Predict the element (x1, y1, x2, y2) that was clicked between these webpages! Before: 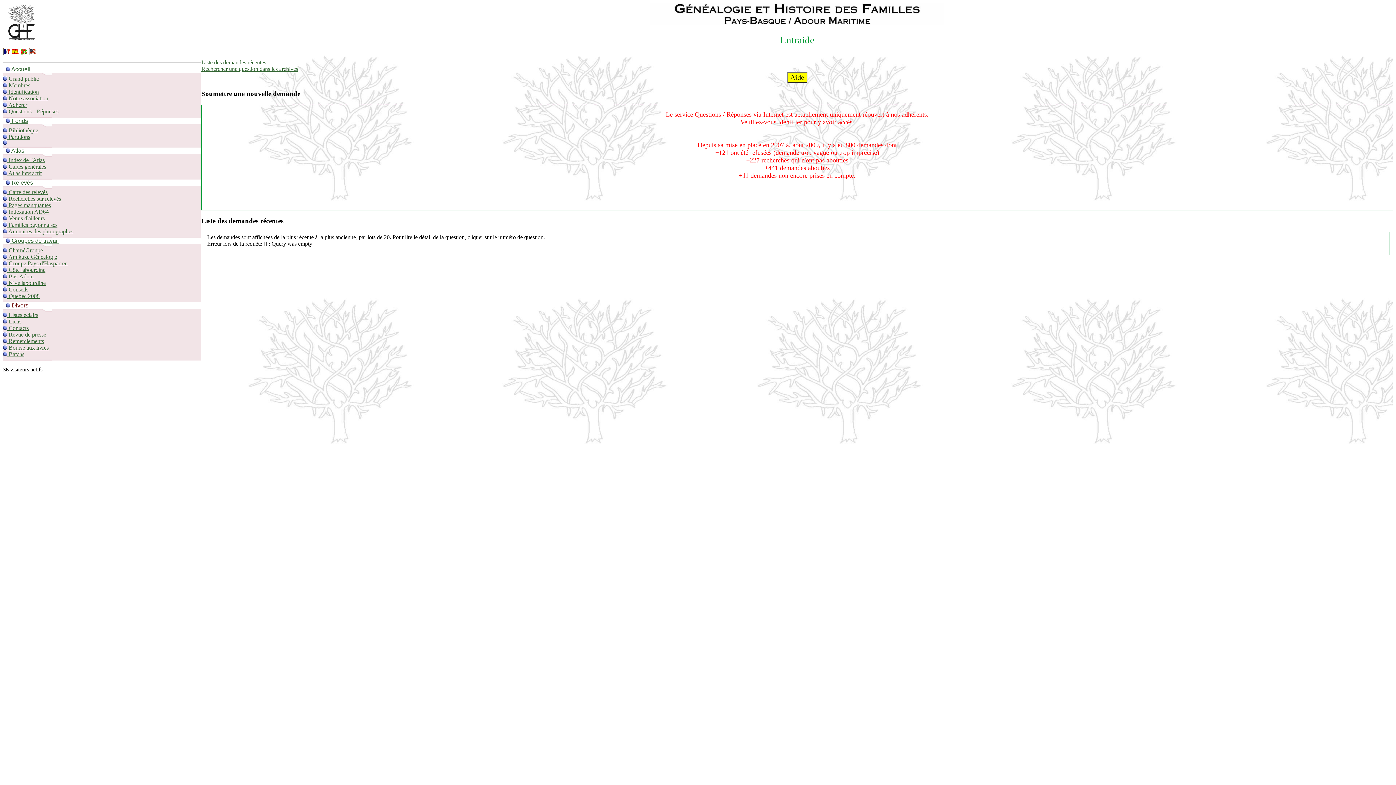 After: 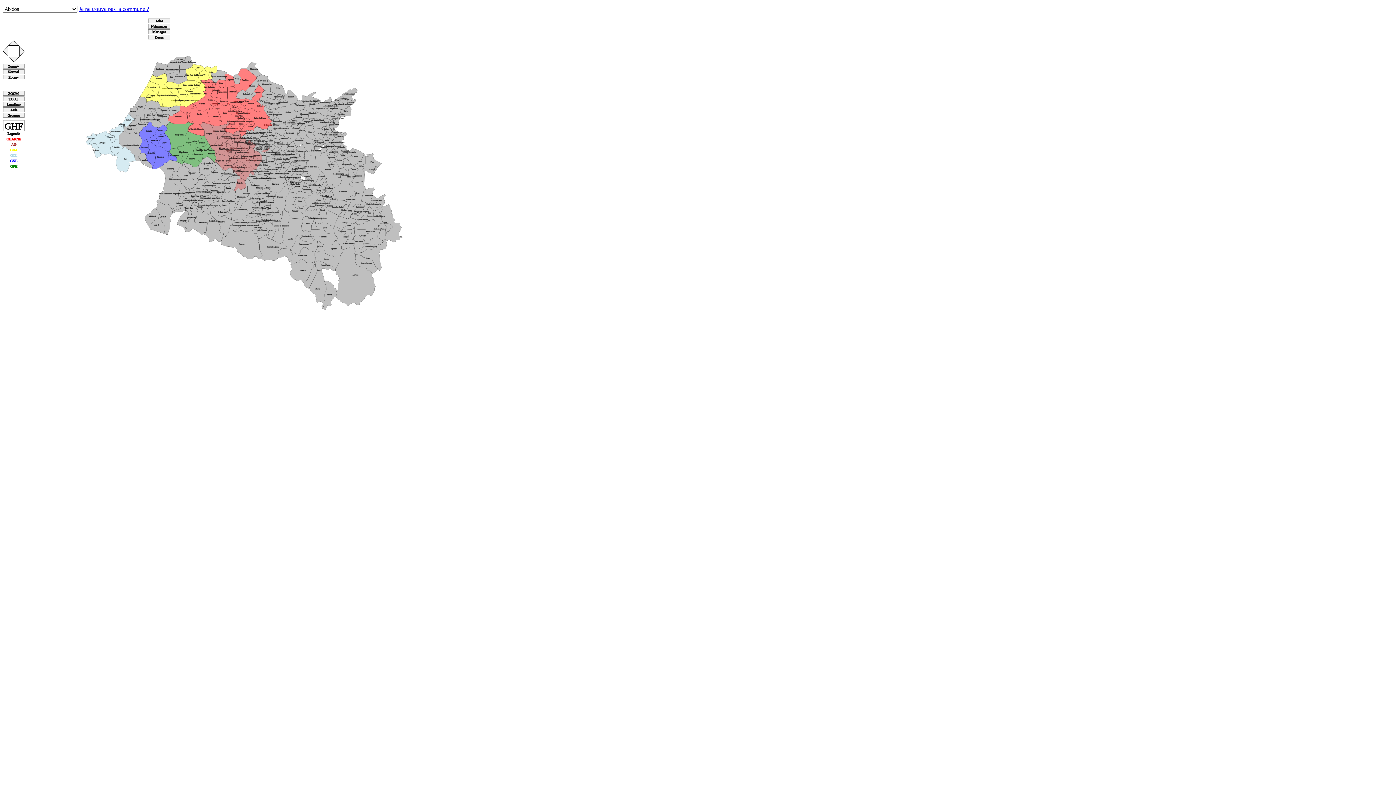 Action: label:  Carte des relevés bbox: (2, 189, 47, 195)